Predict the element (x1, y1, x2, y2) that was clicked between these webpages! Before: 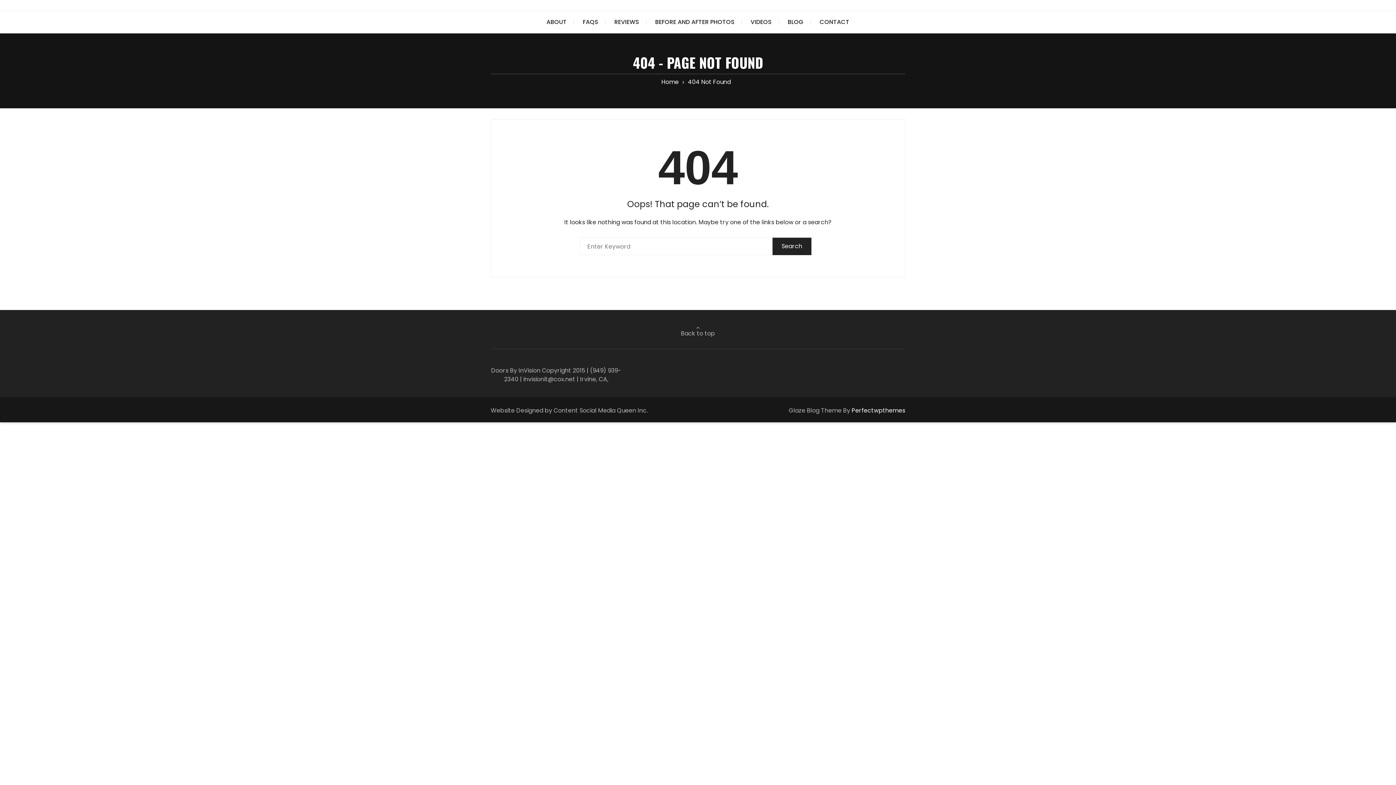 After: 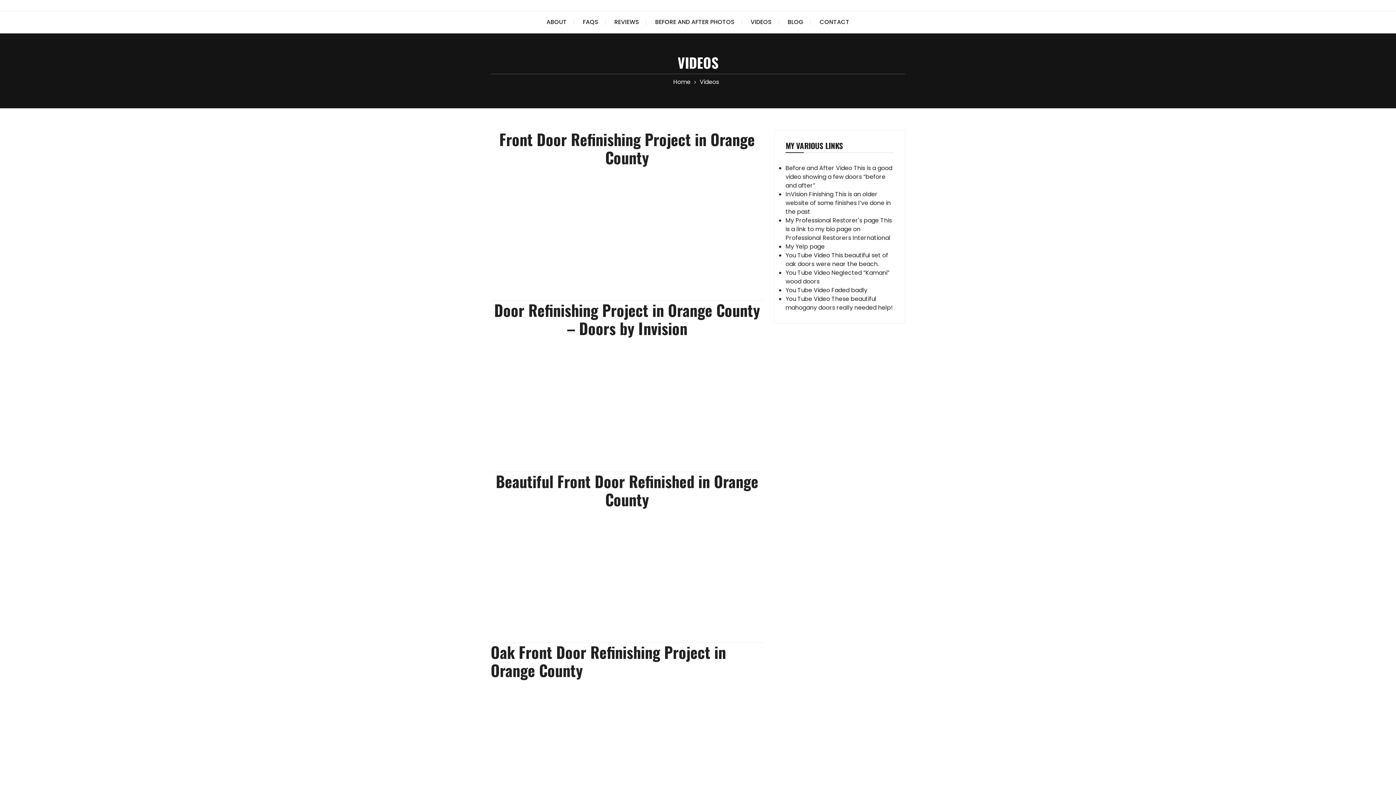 Action: bbox: (743, 11, 779, 33) label: VIDEOS